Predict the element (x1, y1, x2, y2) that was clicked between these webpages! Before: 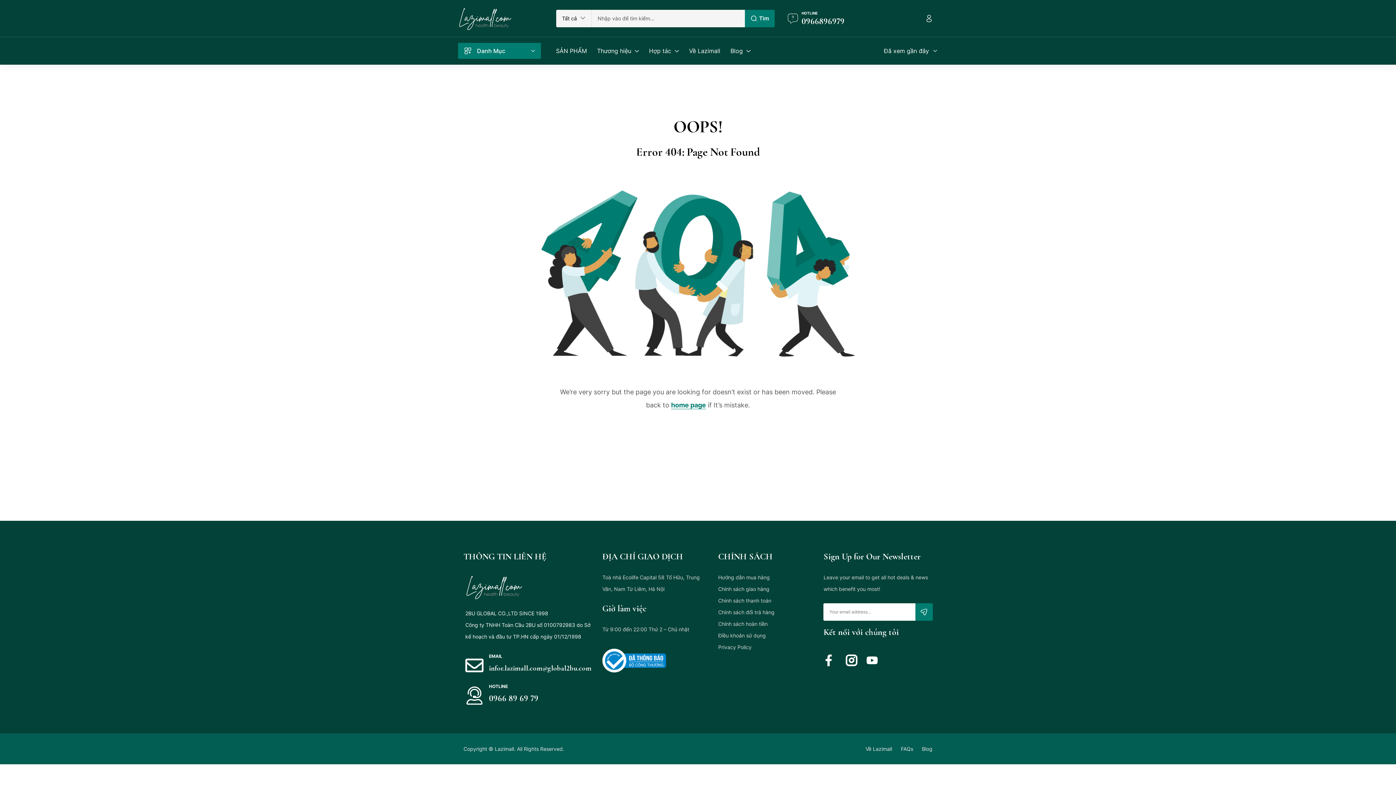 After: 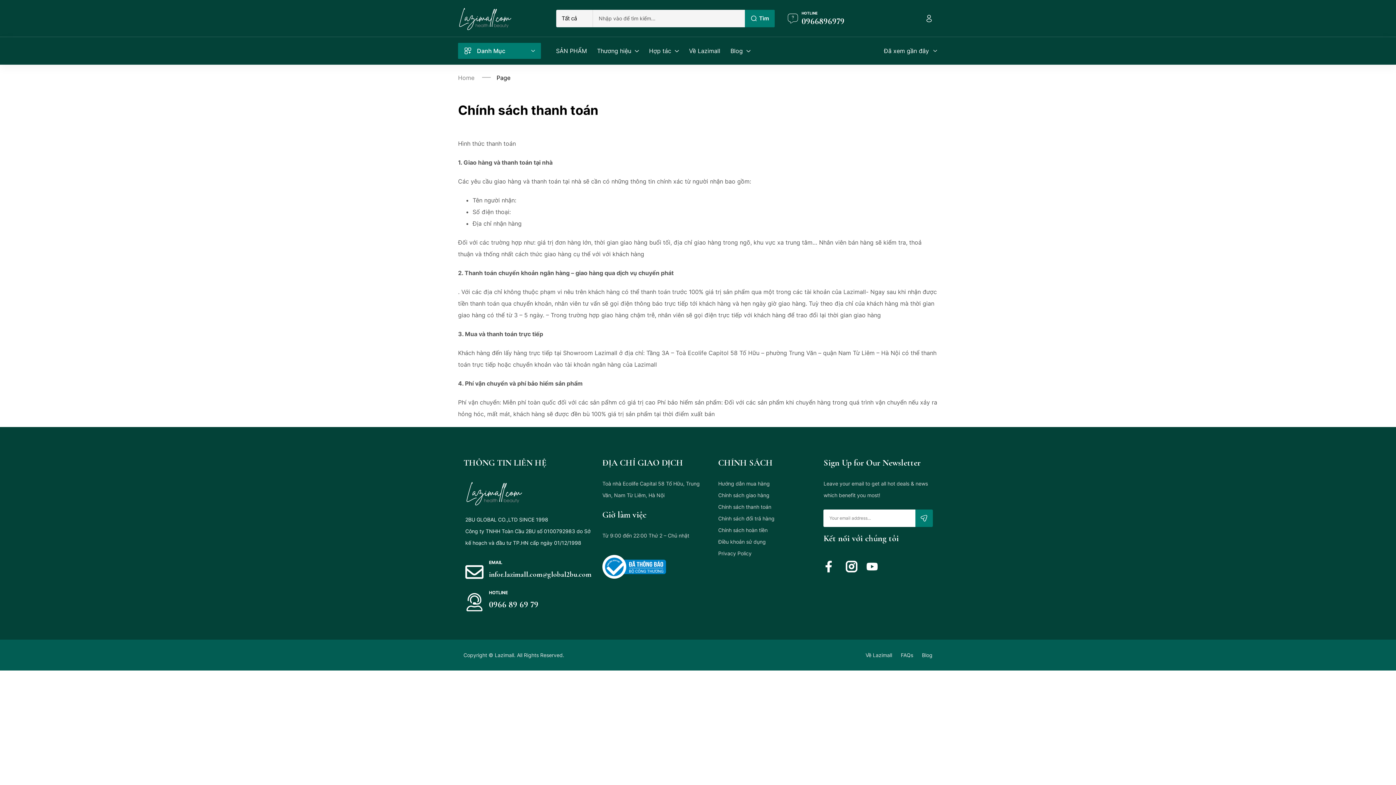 Action: label: Chính sách thanh toán bbox: (718, 597, 771, 603)